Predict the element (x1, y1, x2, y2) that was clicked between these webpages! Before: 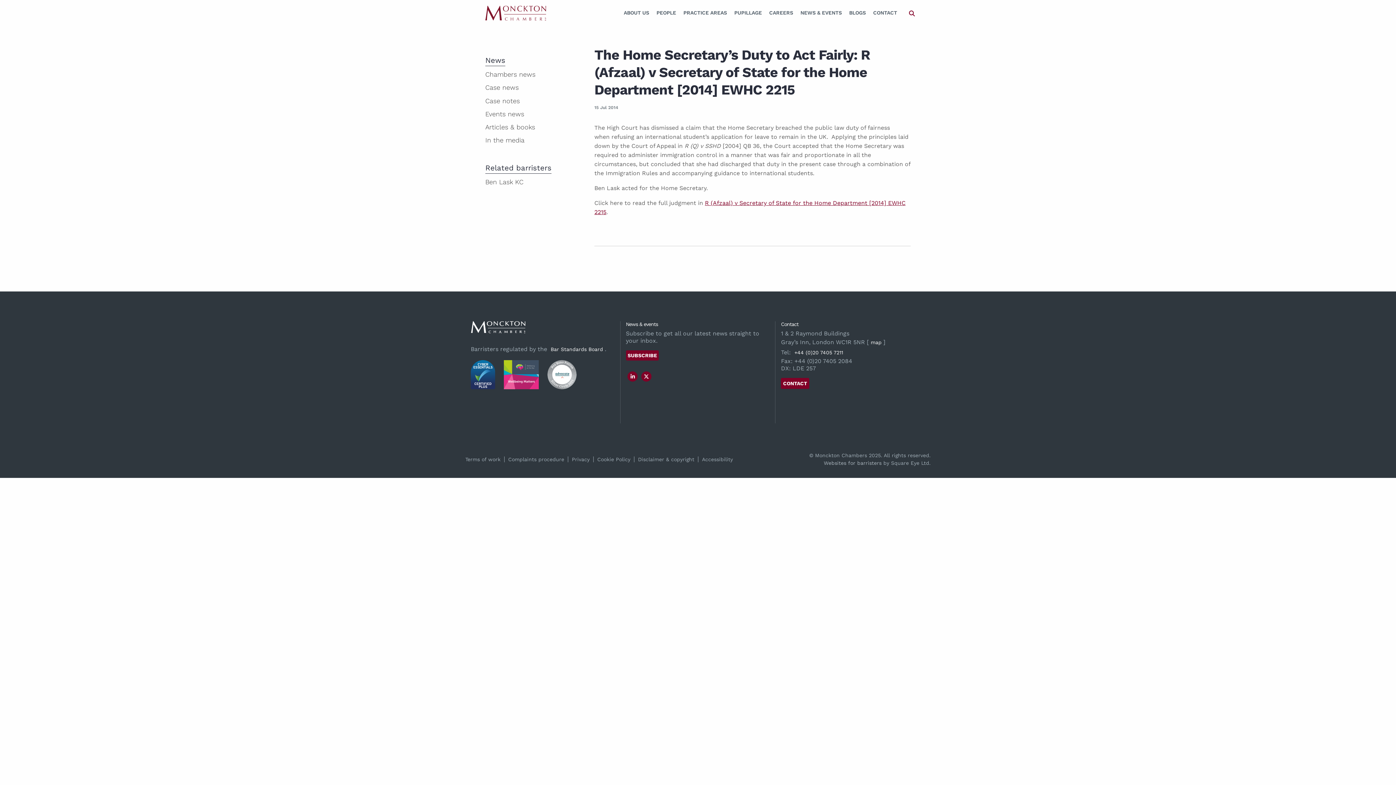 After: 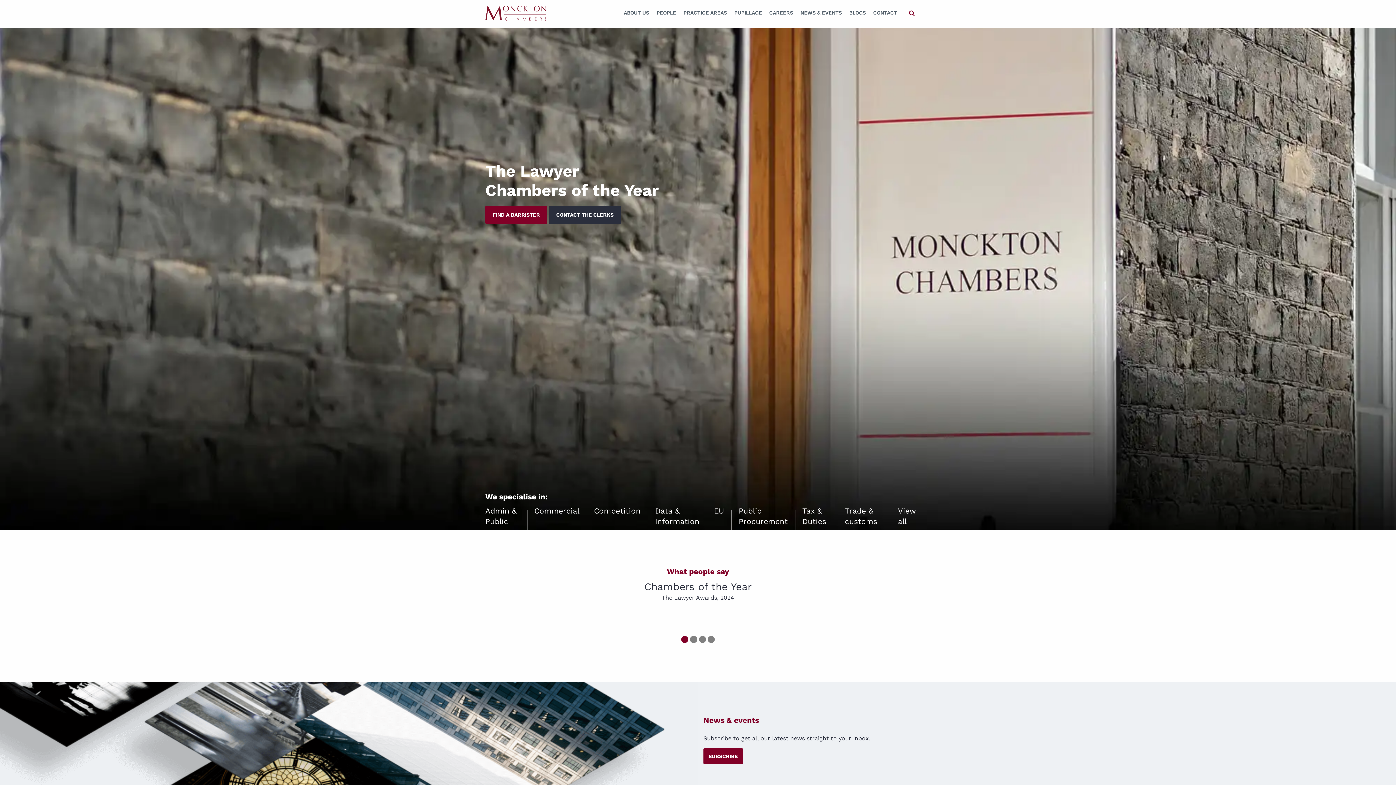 Action: bbox: (485, 9, 546, 16)